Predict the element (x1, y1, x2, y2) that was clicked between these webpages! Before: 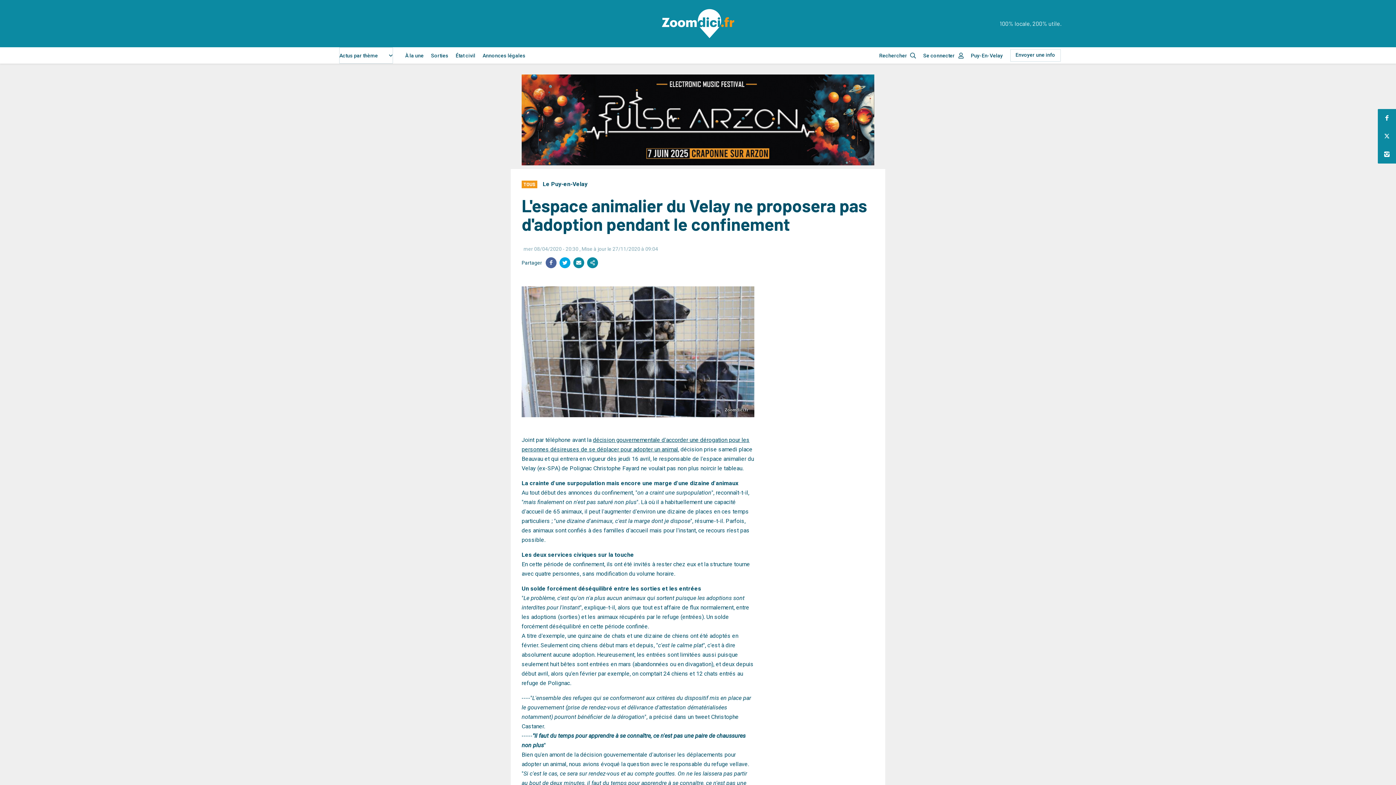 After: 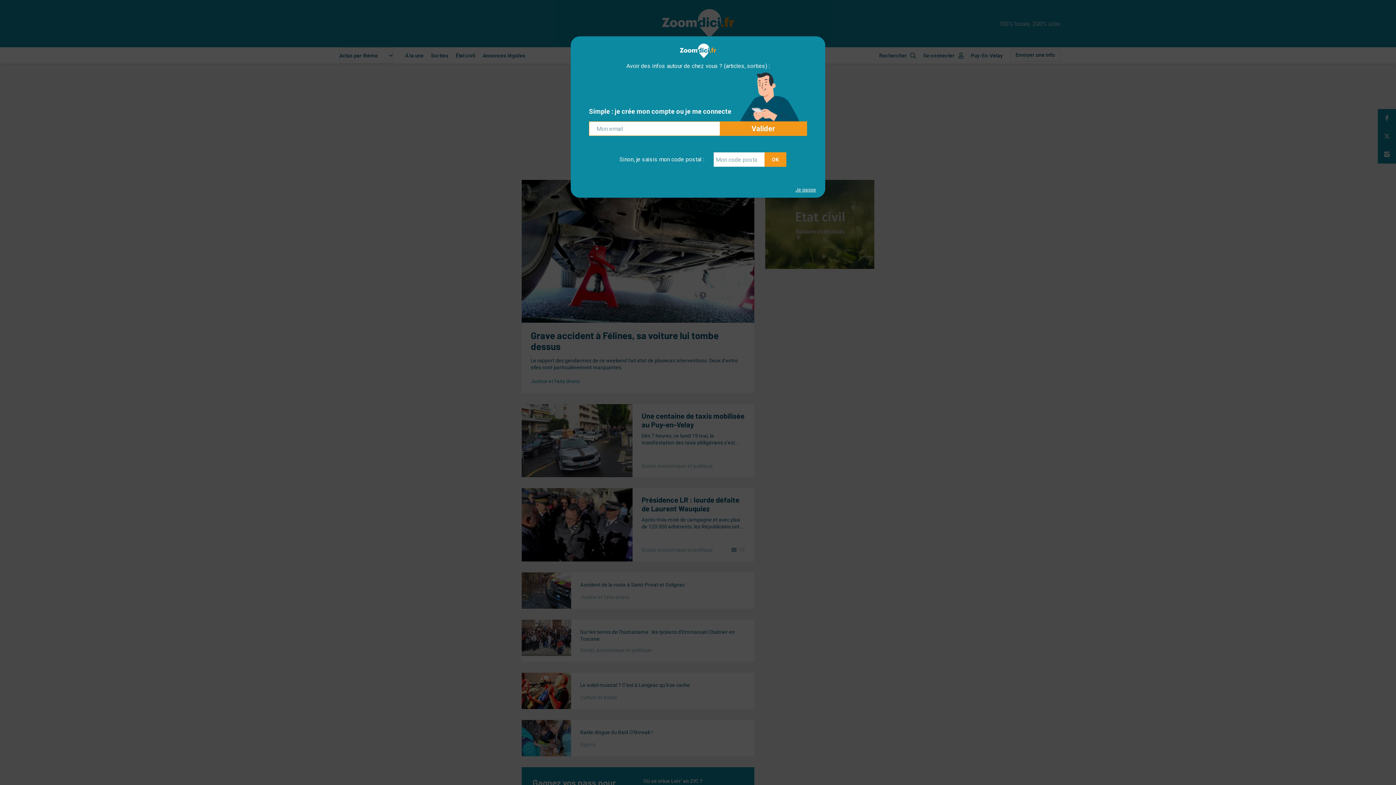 Action: bbox: (405, 51, 423, 59) label: À la une